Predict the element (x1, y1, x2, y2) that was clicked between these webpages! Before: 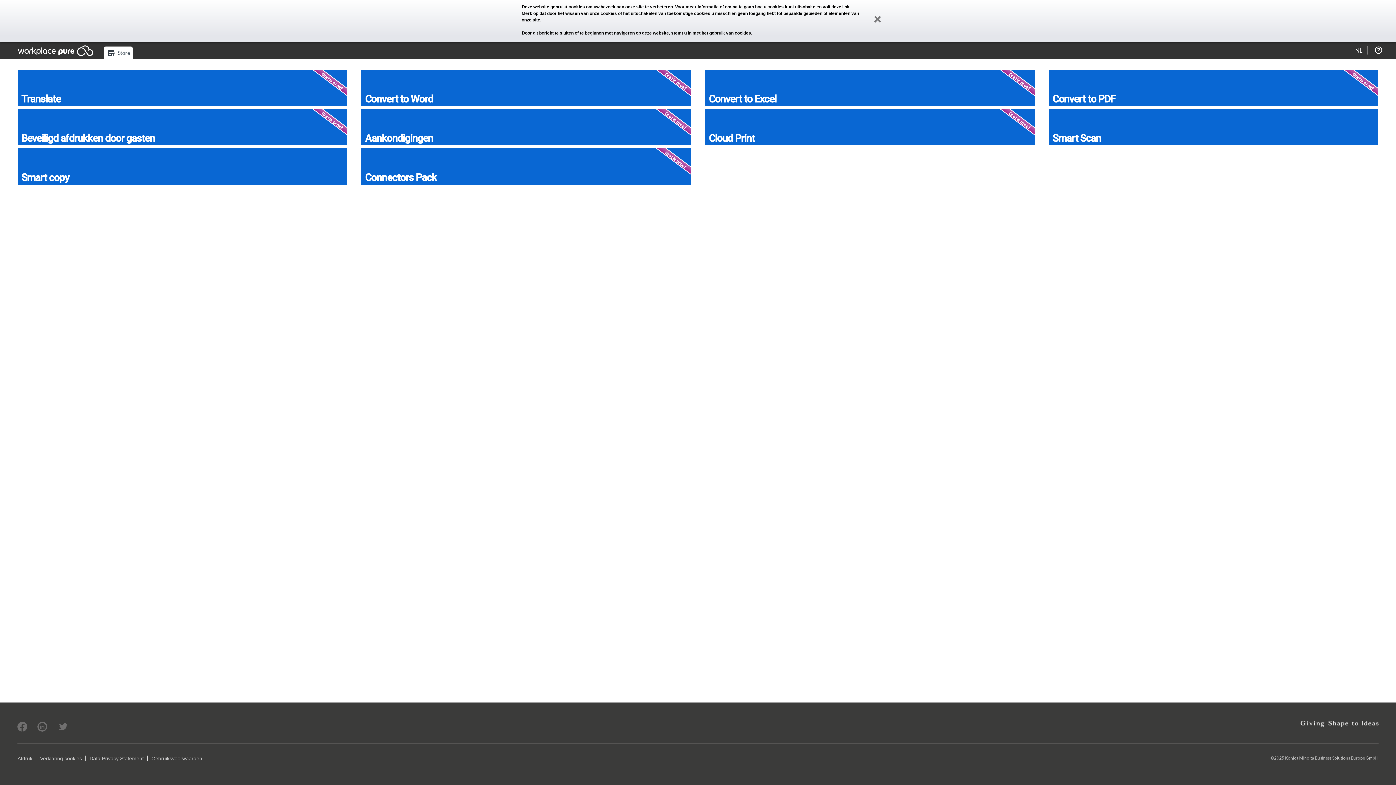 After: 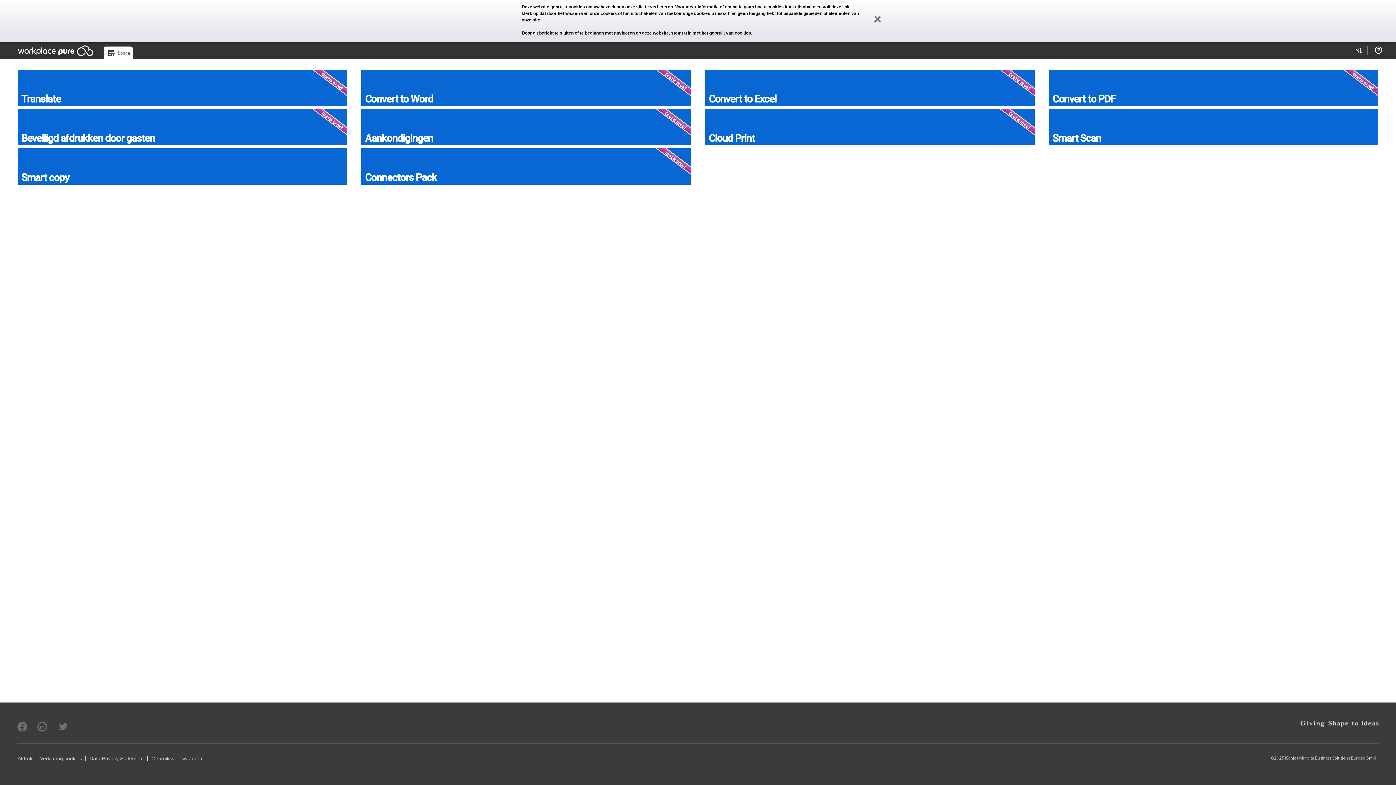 Action: bbox: (17, 755, 32, 761) label: Afdruk